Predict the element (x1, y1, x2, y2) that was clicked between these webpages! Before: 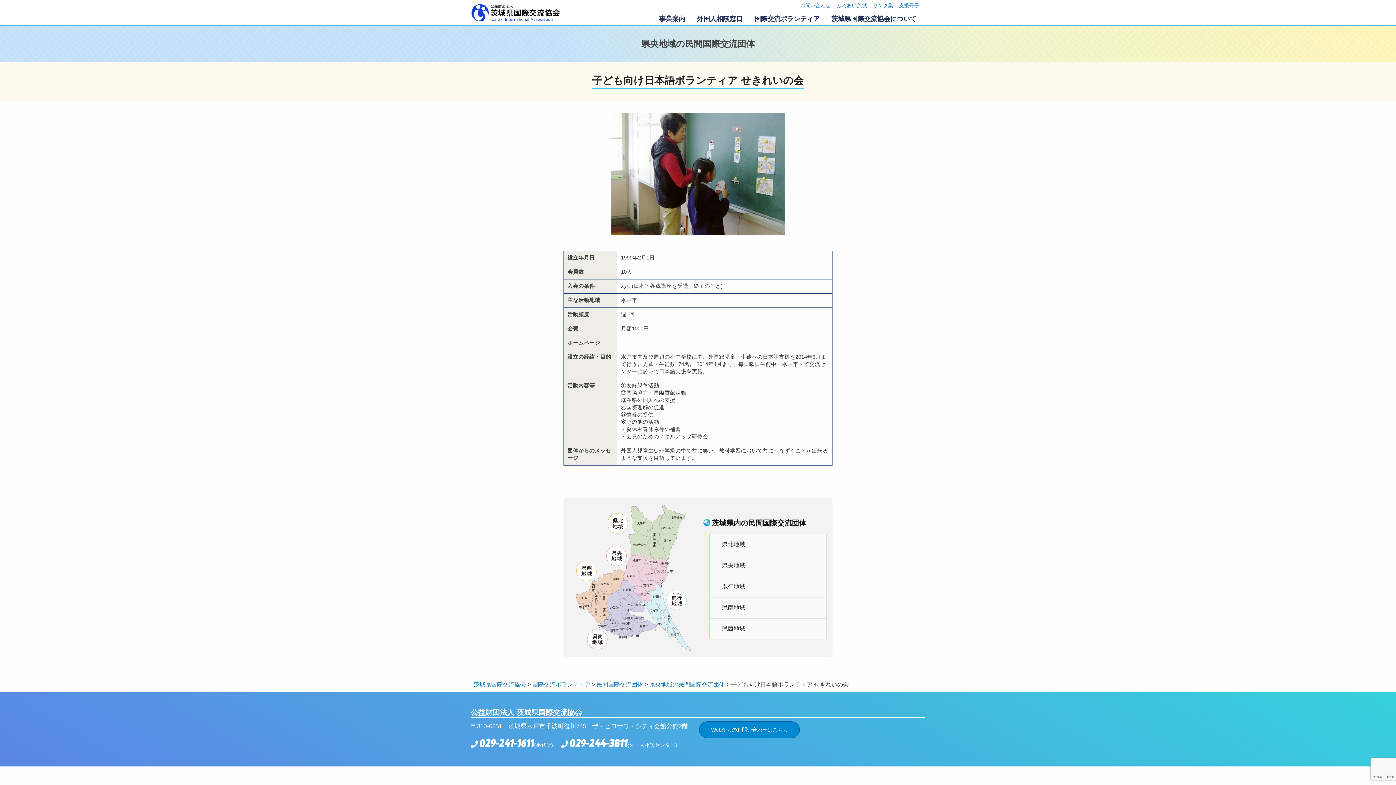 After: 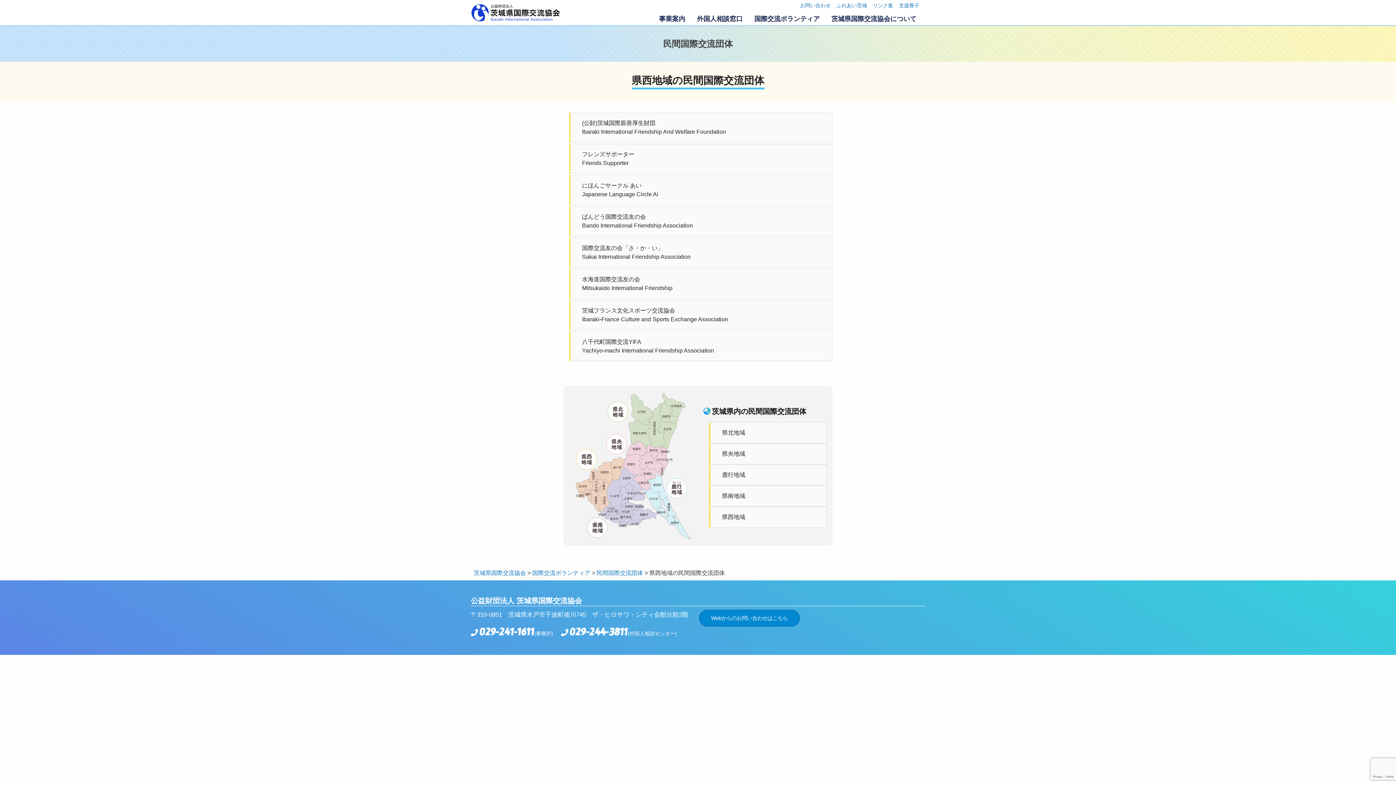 Action: label: 県西地域 bbox: (709, 618, 826, 639)